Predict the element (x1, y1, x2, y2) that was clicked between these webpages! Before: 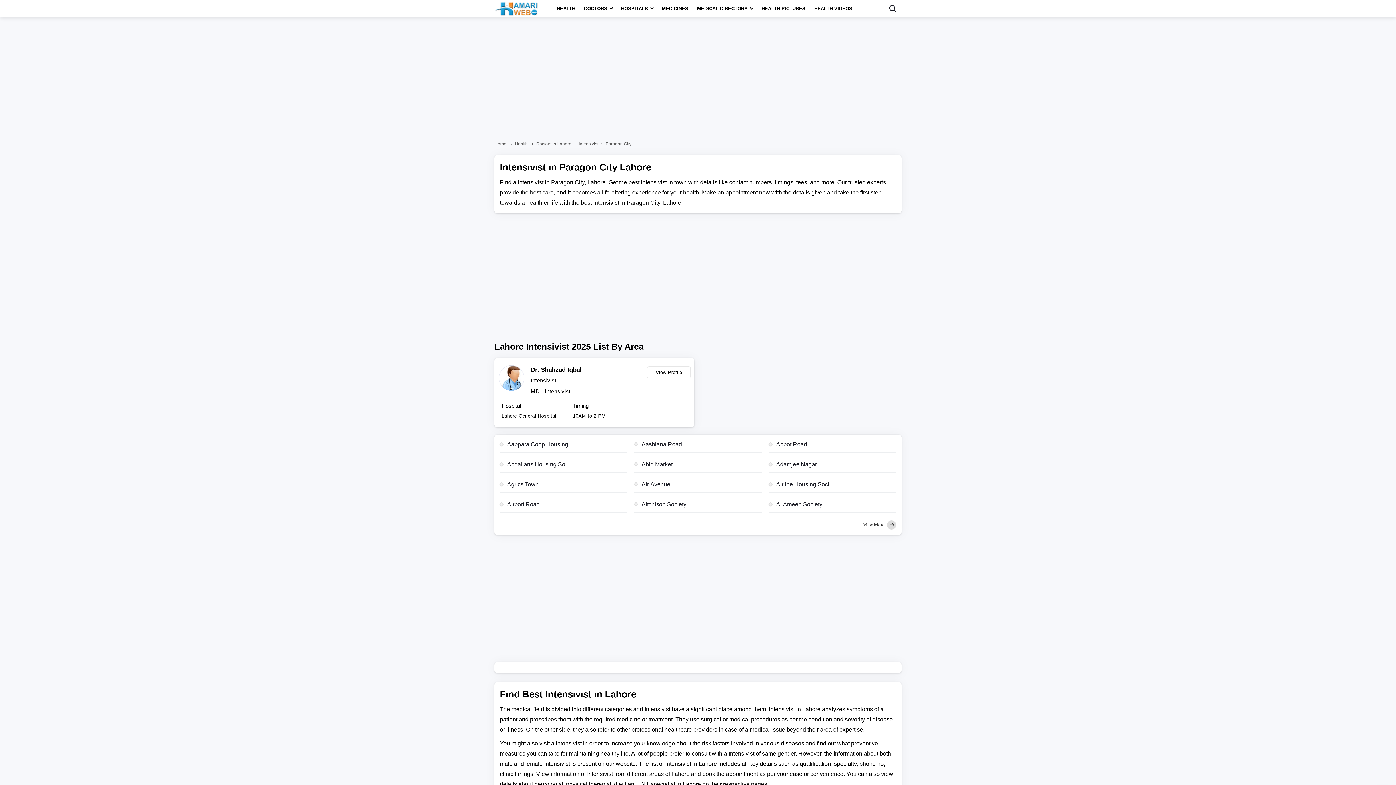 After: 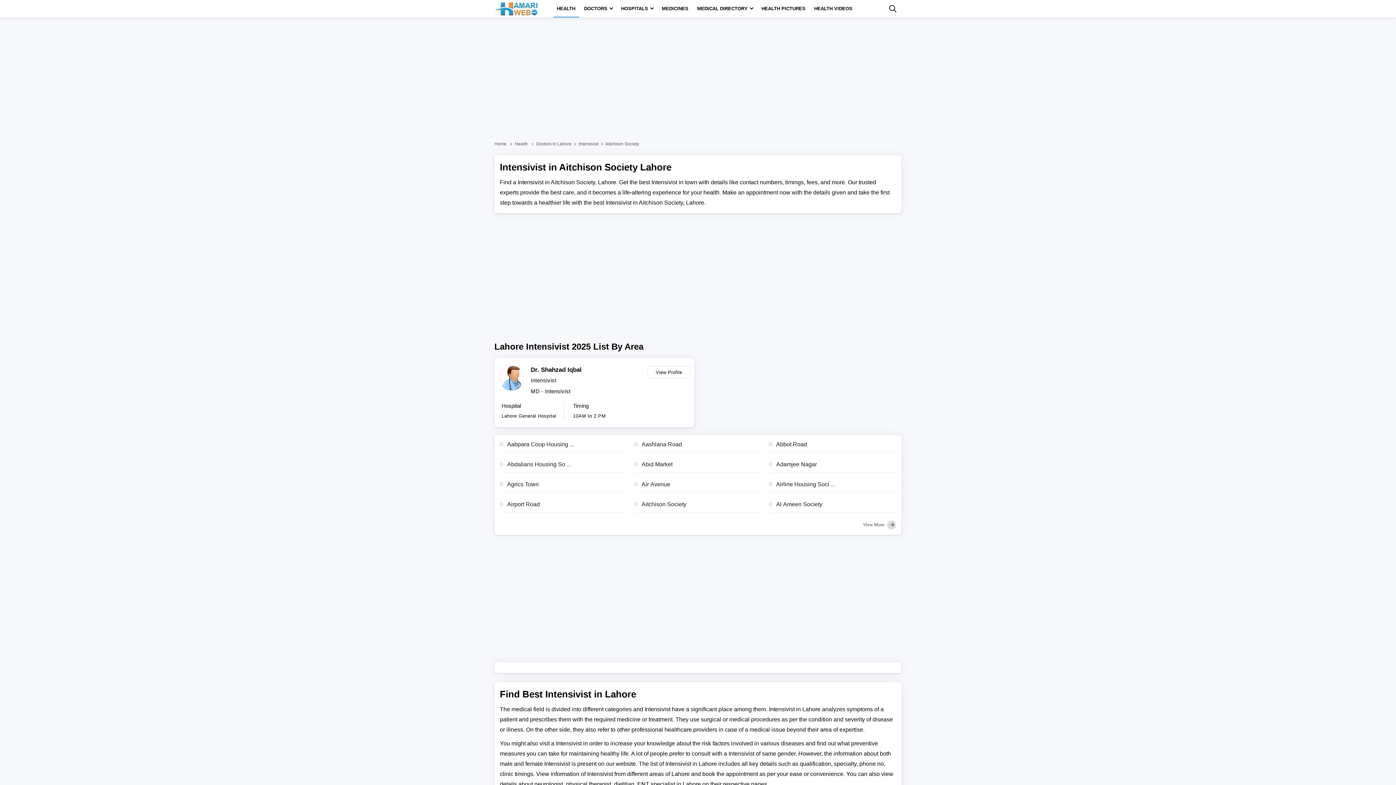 Action: label: Aitchison Society bbox: (634, 500, 761, 513)